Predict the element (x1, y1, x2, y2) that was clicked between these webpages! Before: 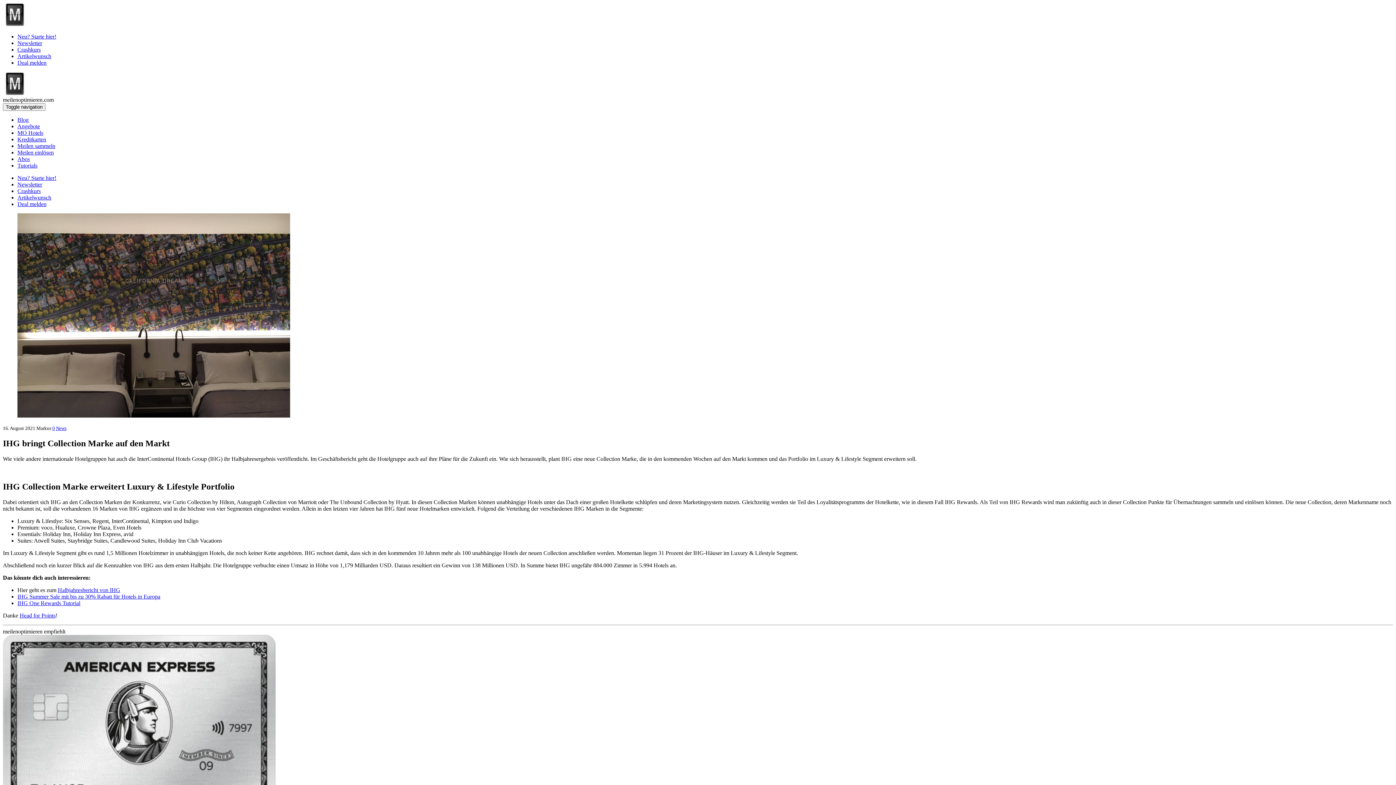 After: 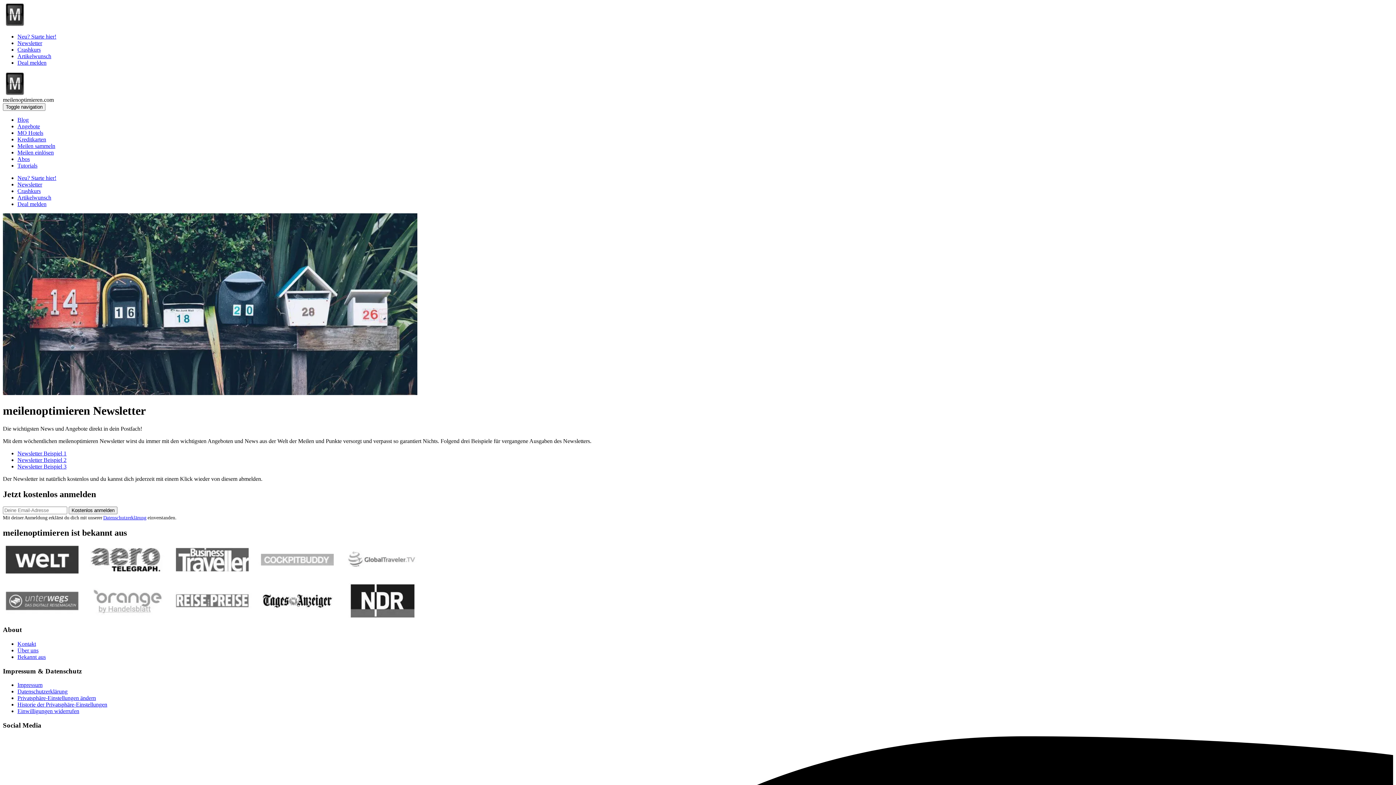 Action: bbox: (17, 181, 42, 187) label: Newsletter